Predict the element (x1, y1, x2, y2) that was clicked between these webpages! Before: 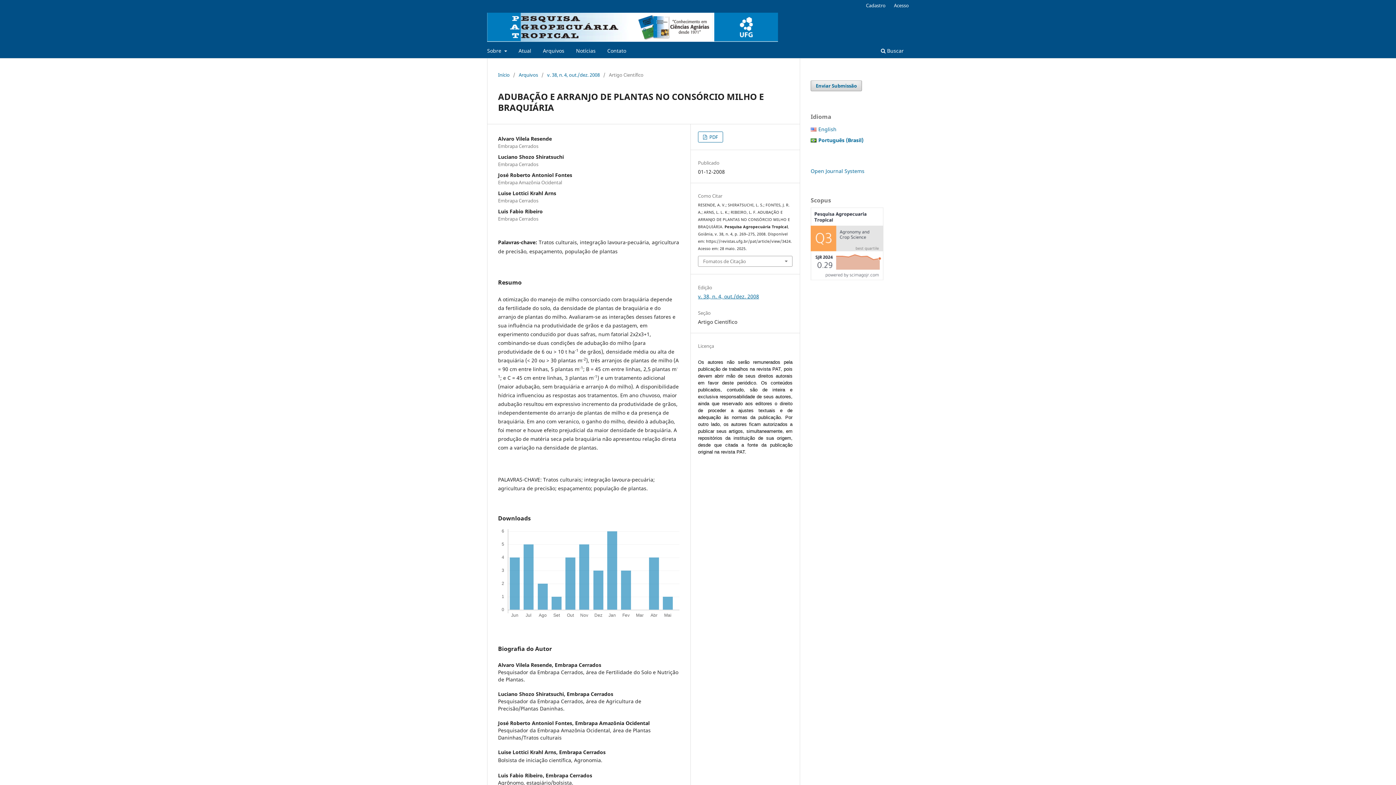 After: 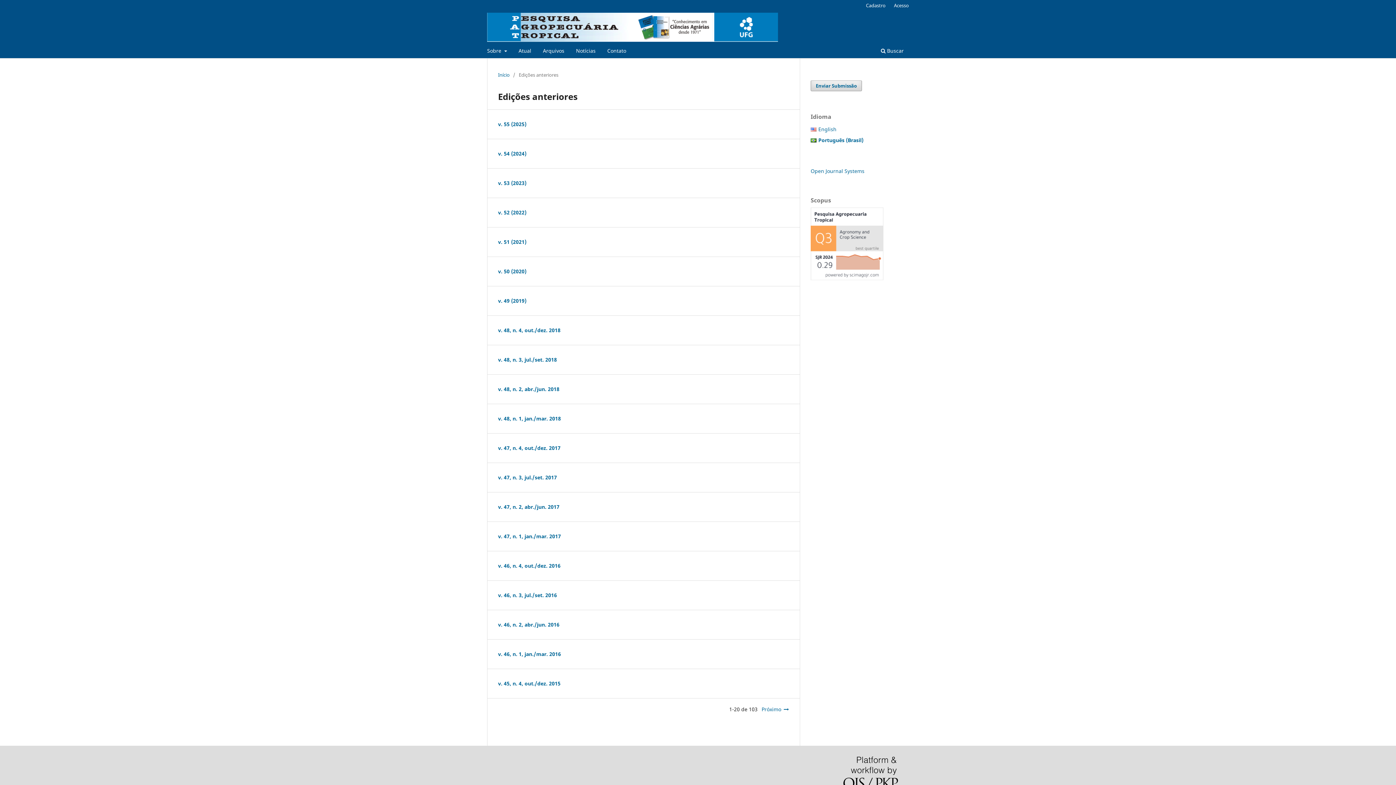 Action: bbox: (540, 45, 567, 58) label: Arquivos